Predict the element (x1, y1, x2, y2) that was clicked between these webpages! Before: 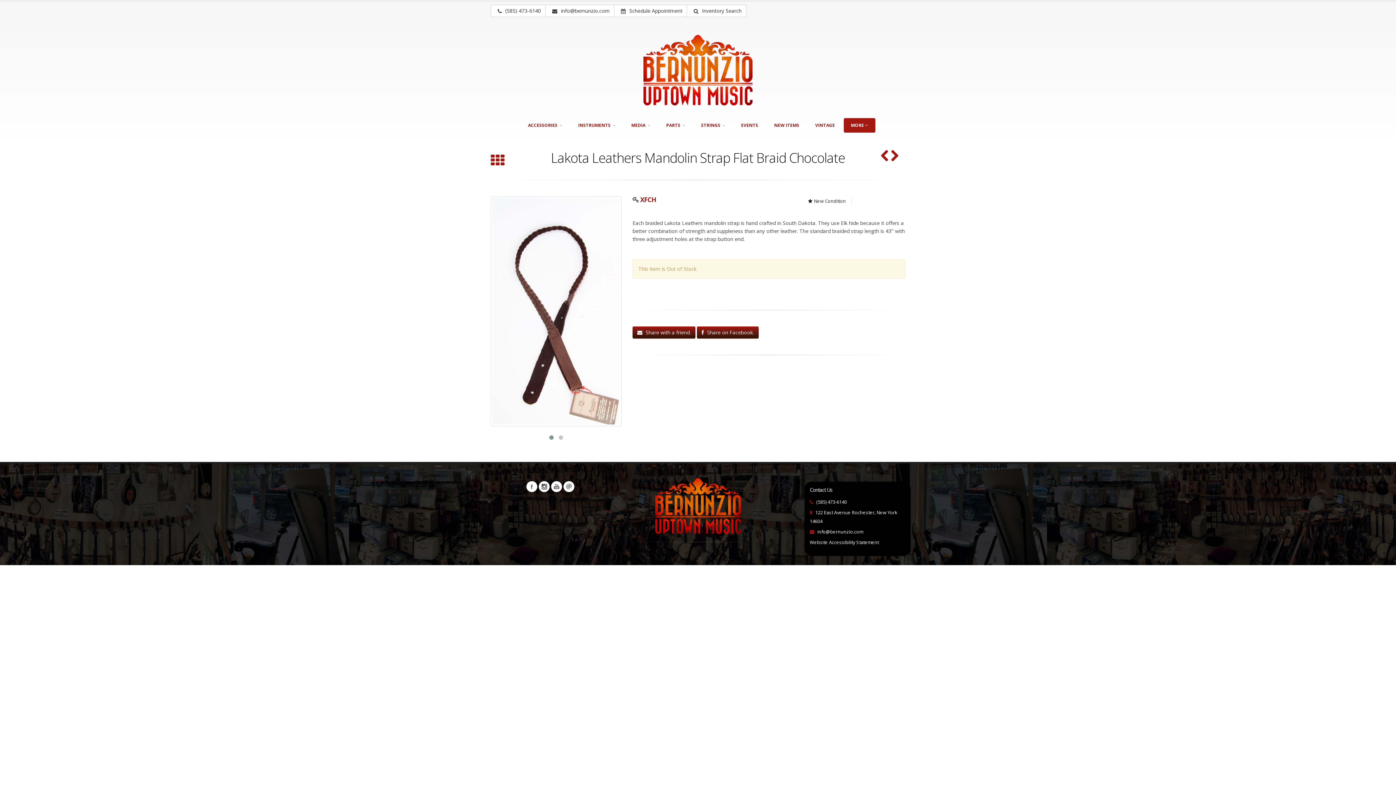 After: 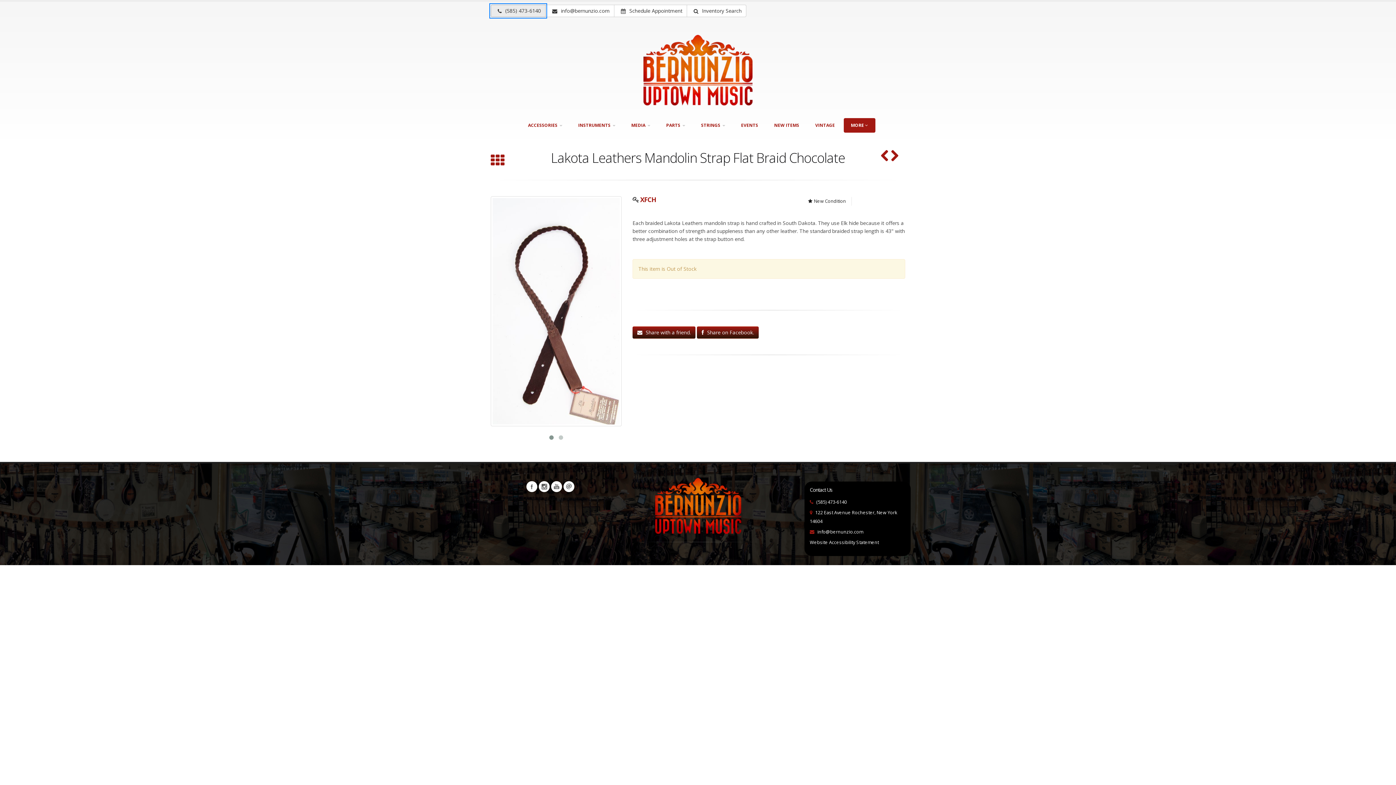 Action: label:  (585) 473-6140 bbox: (490, 4, 545, 17)